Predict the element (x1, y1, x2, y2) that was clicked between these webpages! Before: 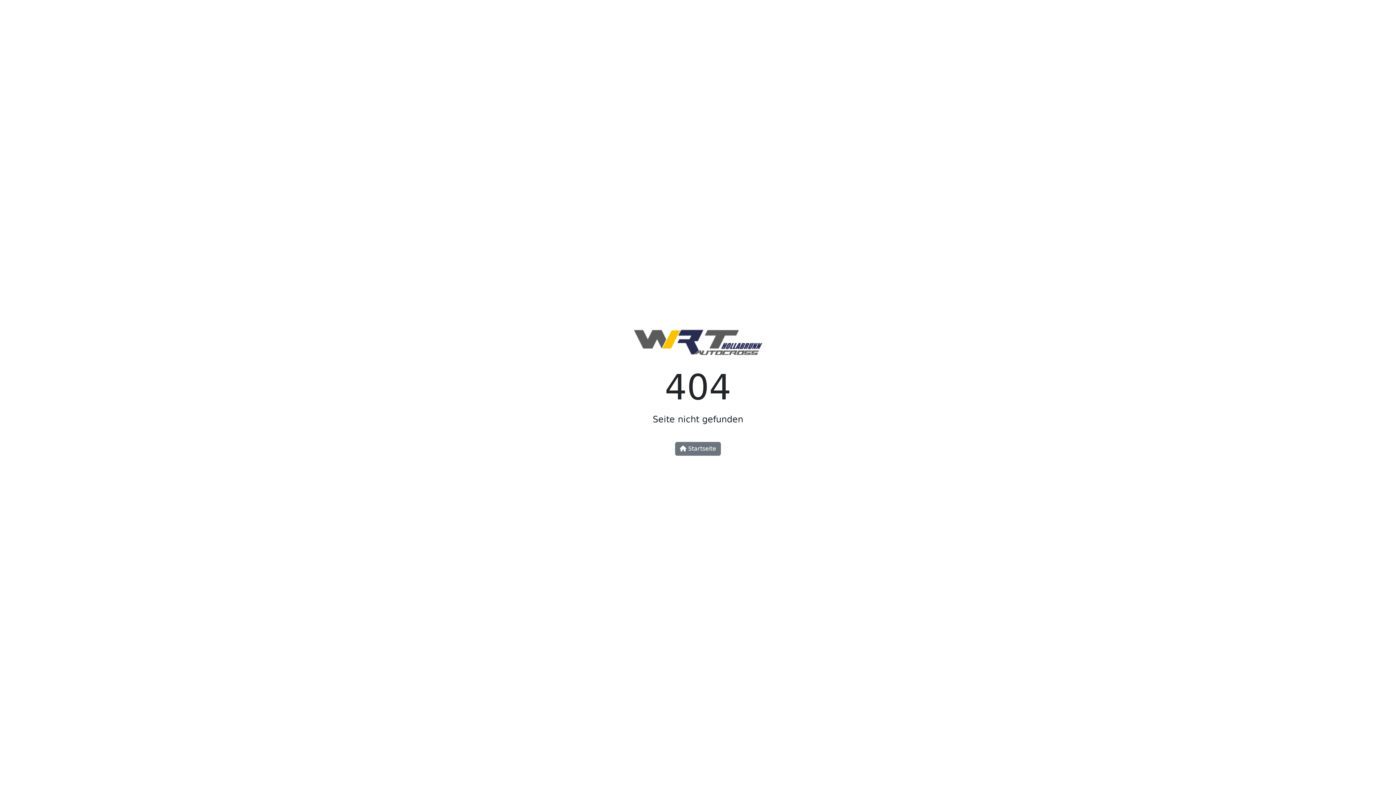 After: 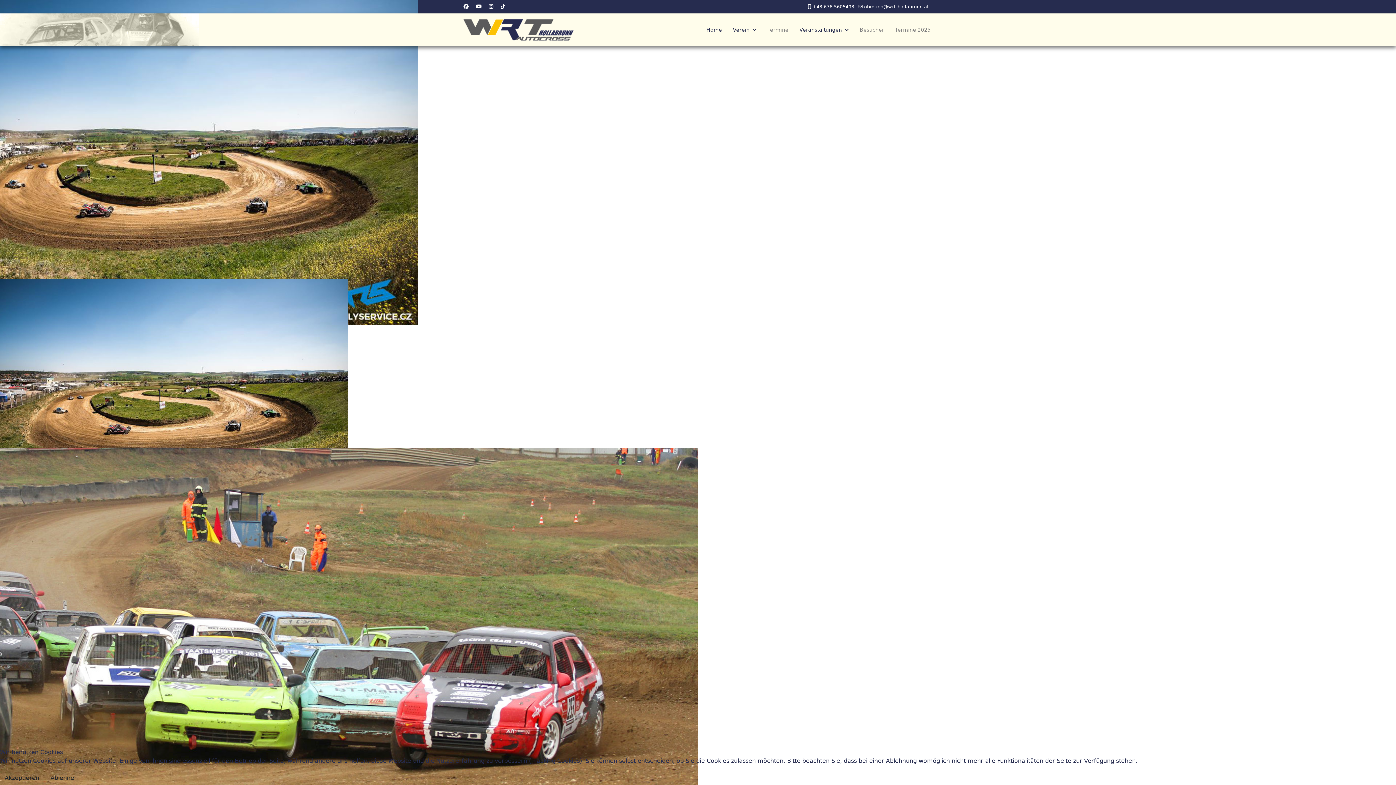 Action: bbox: (634, 344, 762, 351)